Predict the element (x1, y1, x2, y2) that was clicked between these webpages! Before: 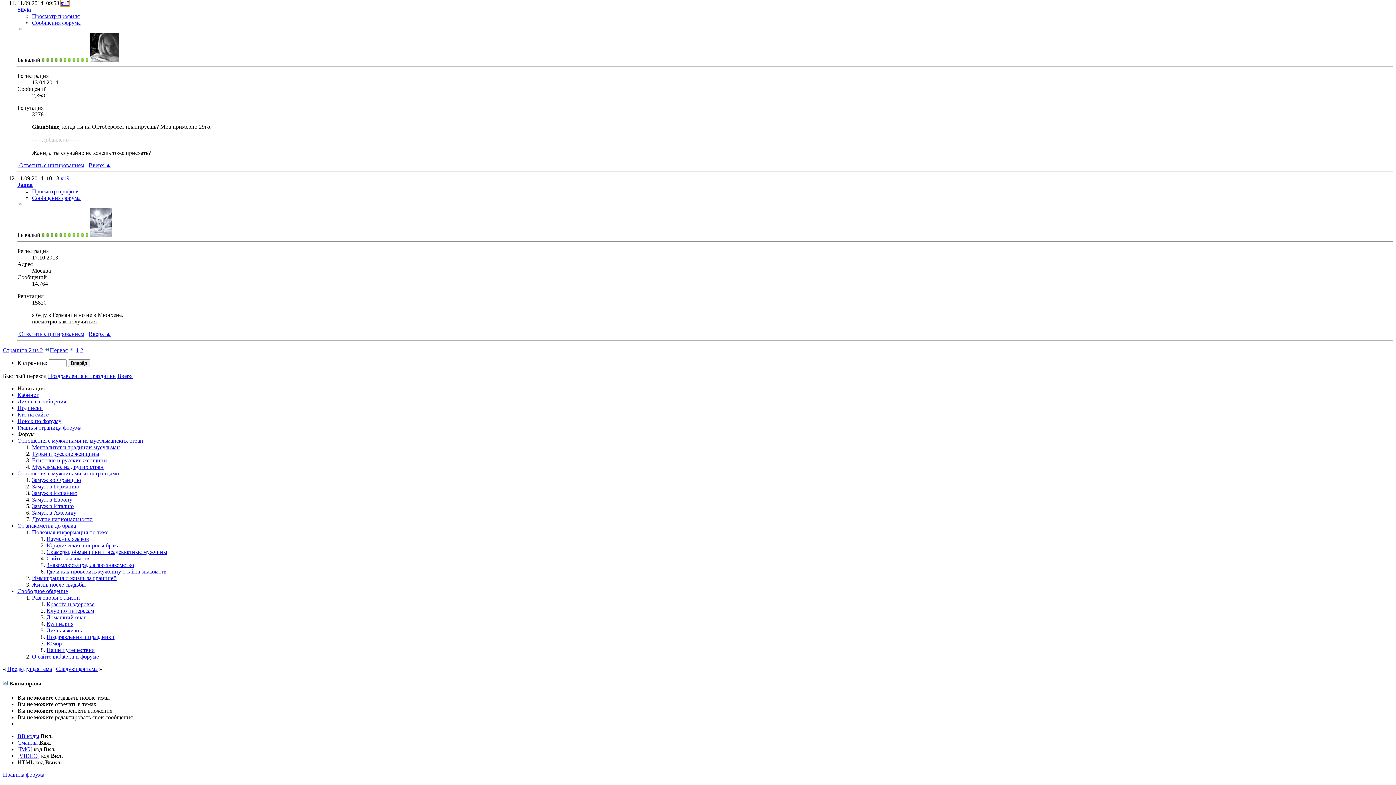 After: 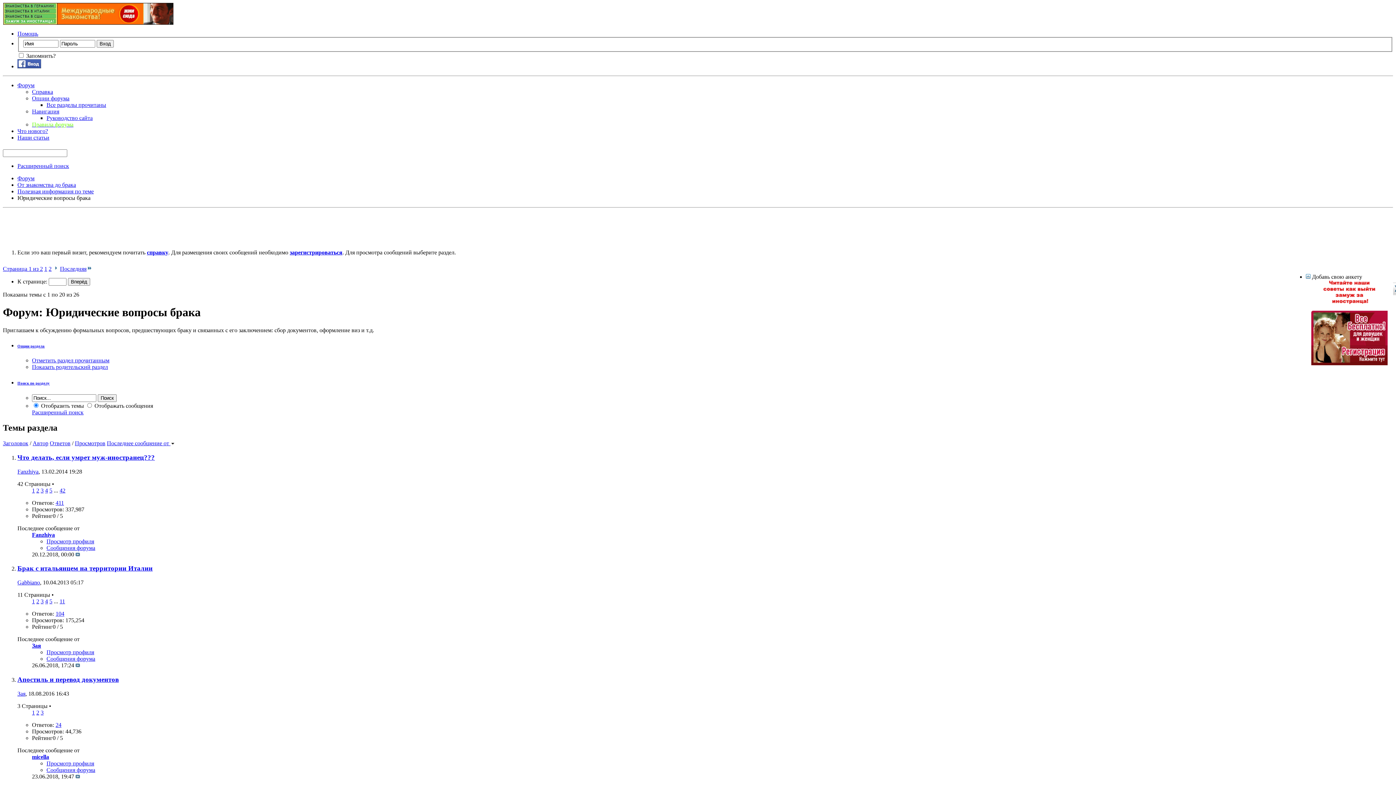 Action: bbox: (46, 542, 119, 548) label: Юридические вопросы брака